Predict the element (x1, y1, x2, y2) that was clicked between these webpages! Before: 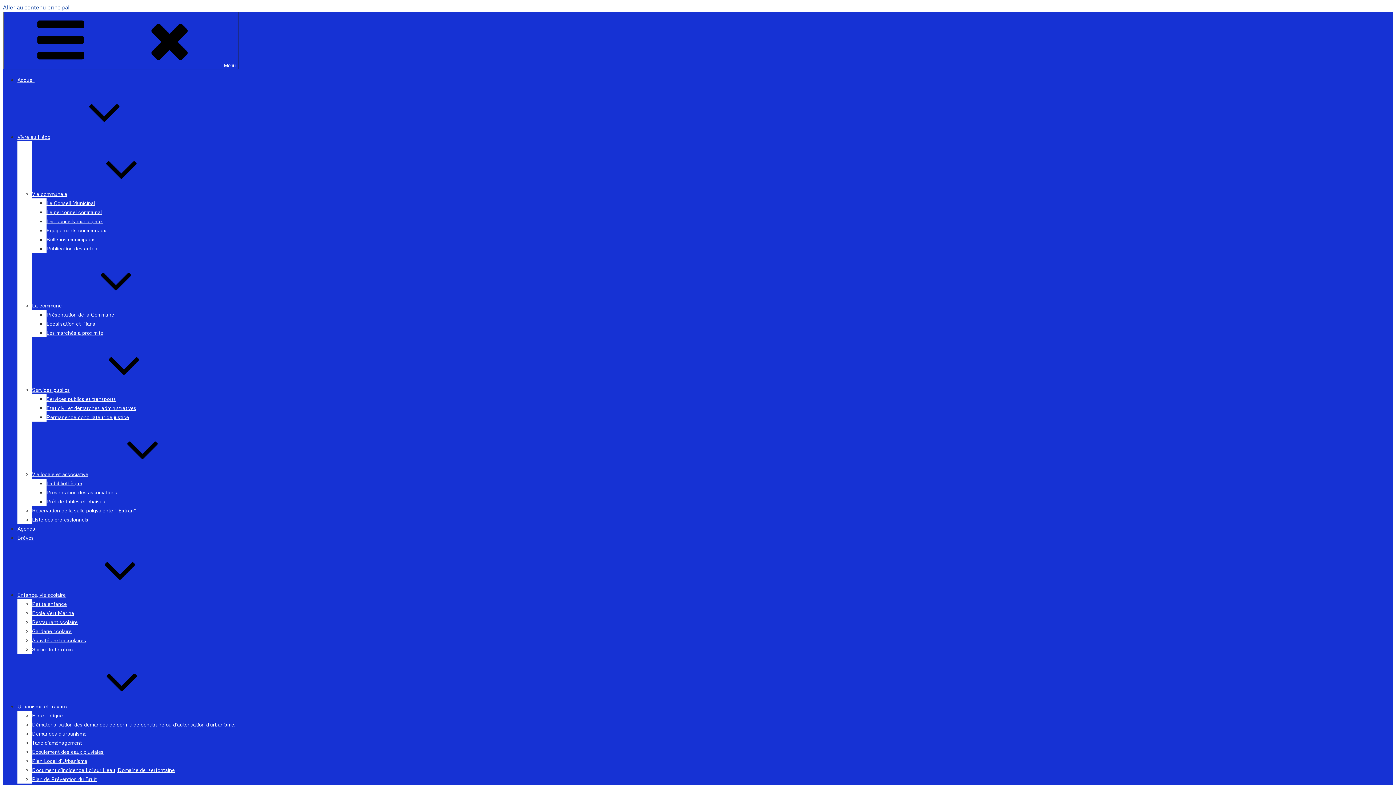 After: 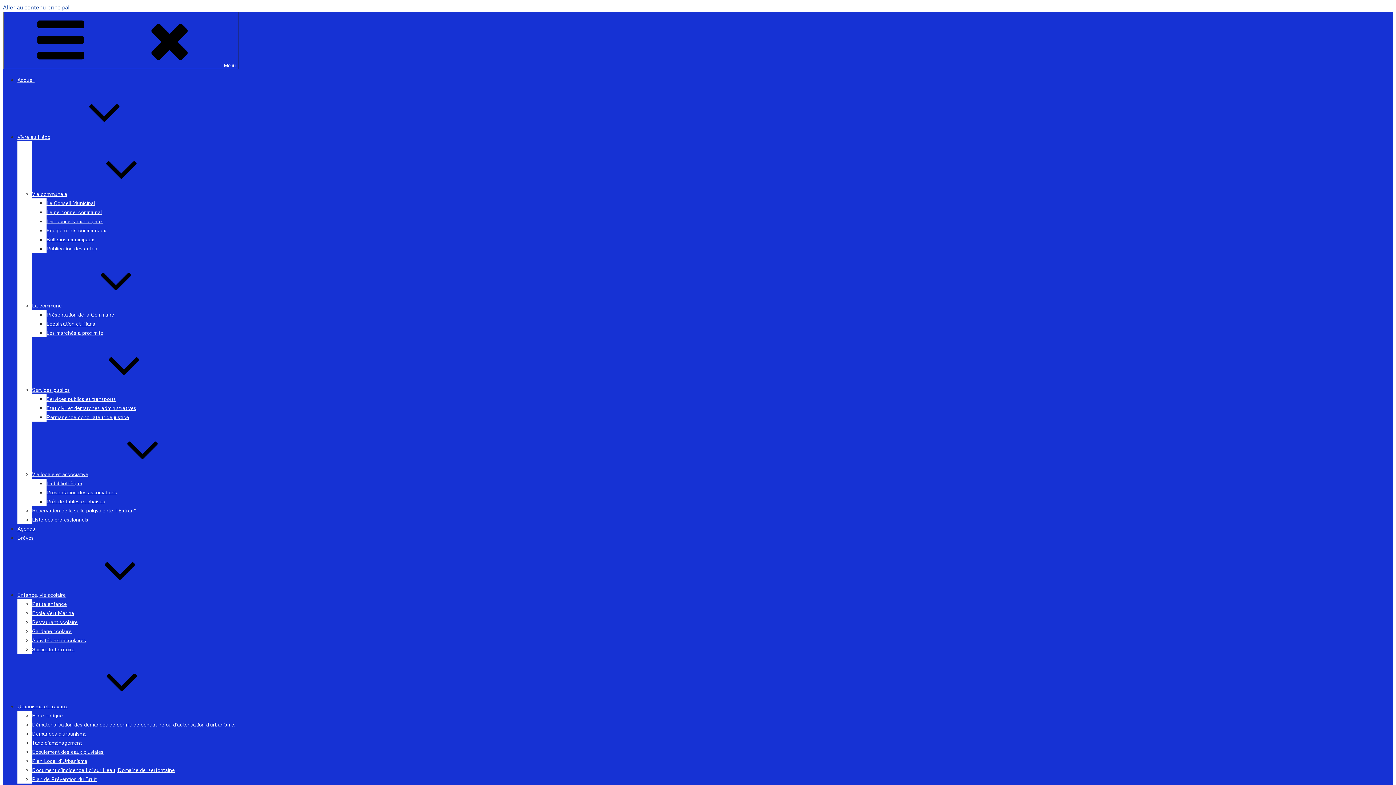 Action: bbox: (17, 133, 159, 140) label: Vivre au Hézo